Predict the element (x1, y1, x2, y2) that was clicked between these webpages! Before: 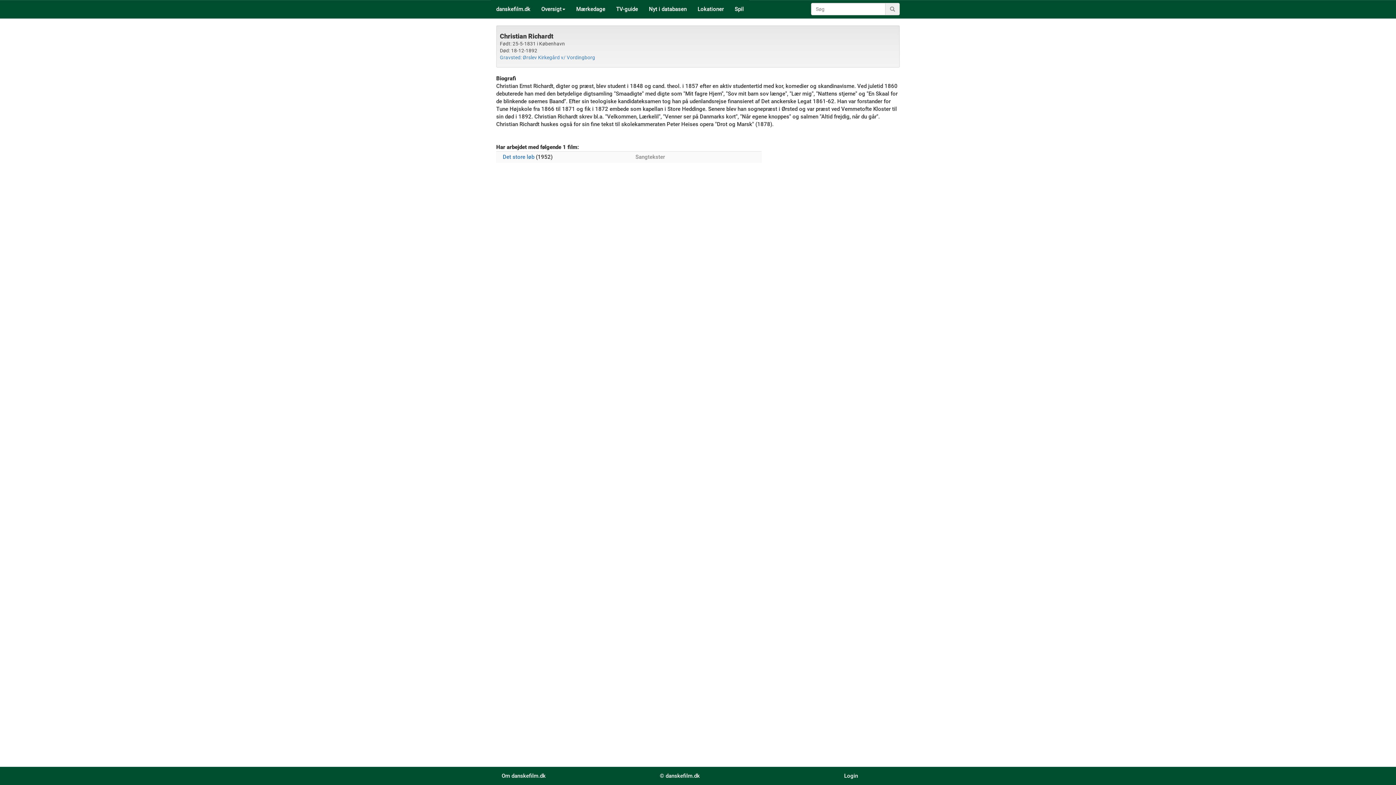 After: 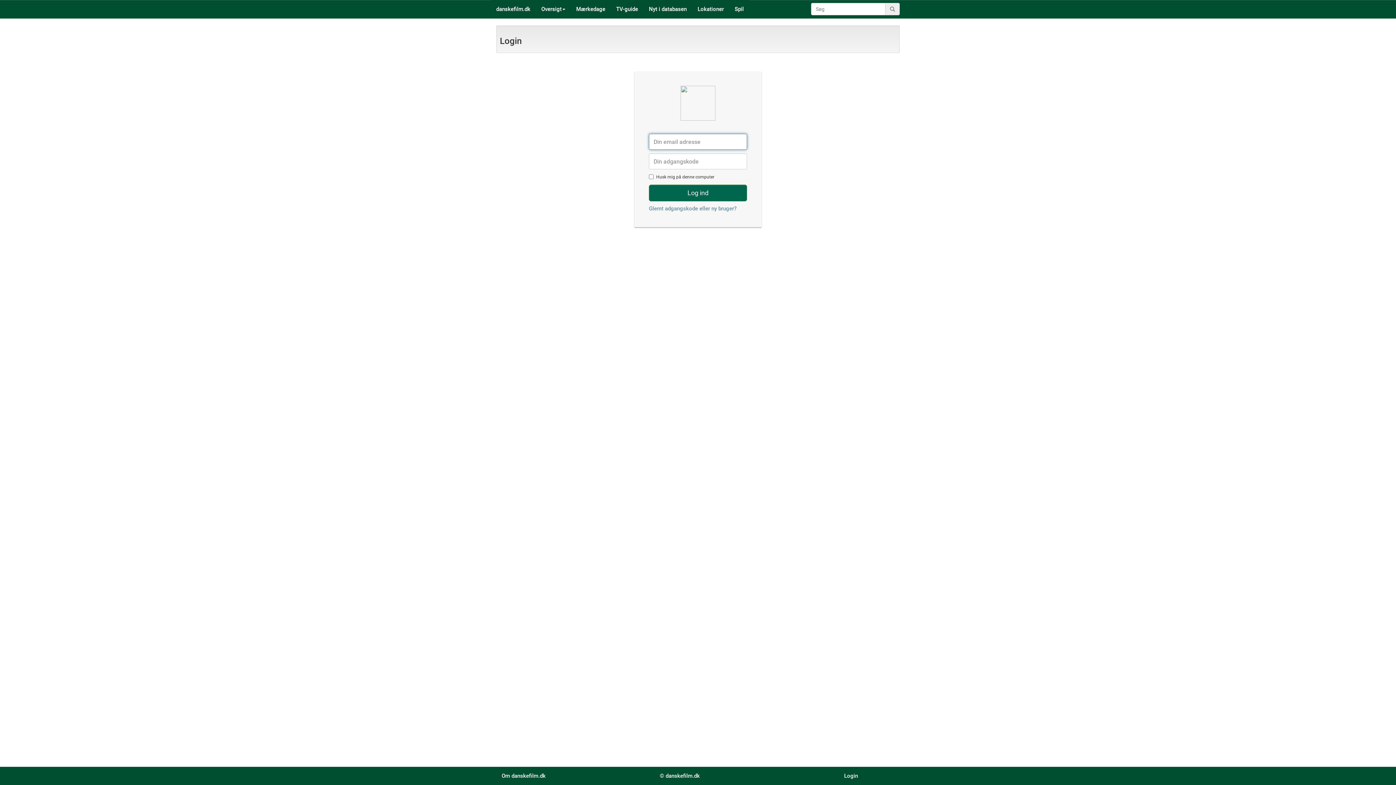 Action: bbox: (844, 773, 858, 779) label: Login